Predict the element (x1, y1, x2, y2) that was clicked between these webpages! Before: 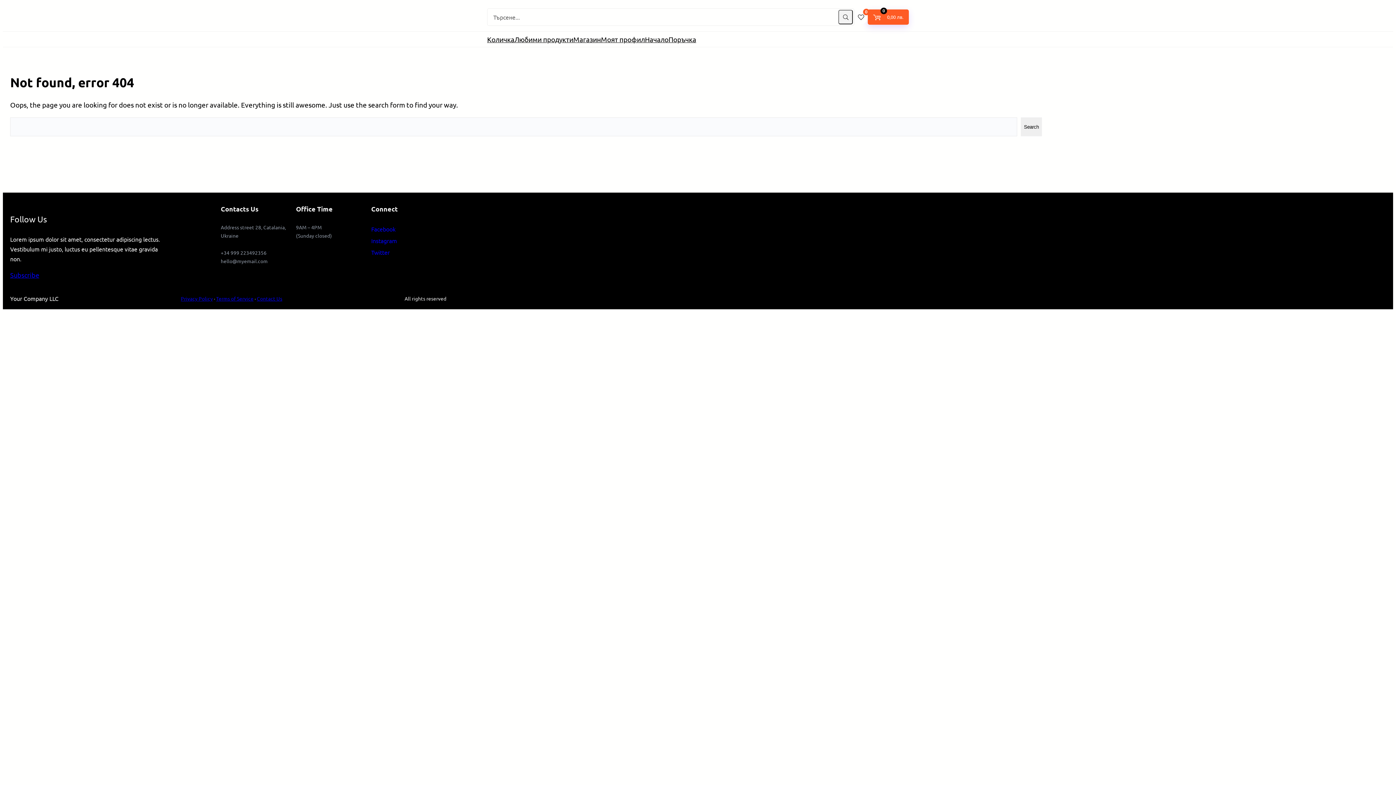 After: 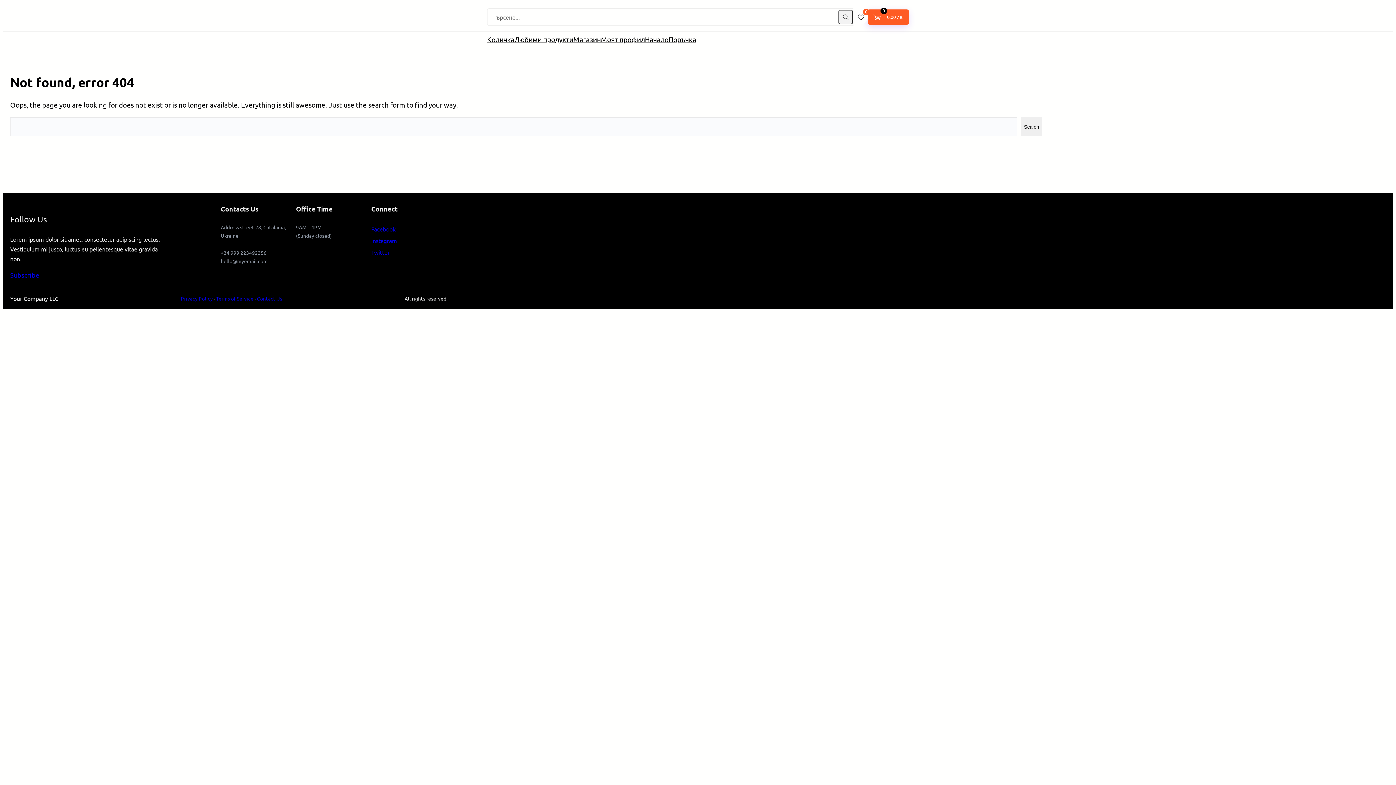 Action: bbox: (180, 295, 212, 301) label: Privacy Policy